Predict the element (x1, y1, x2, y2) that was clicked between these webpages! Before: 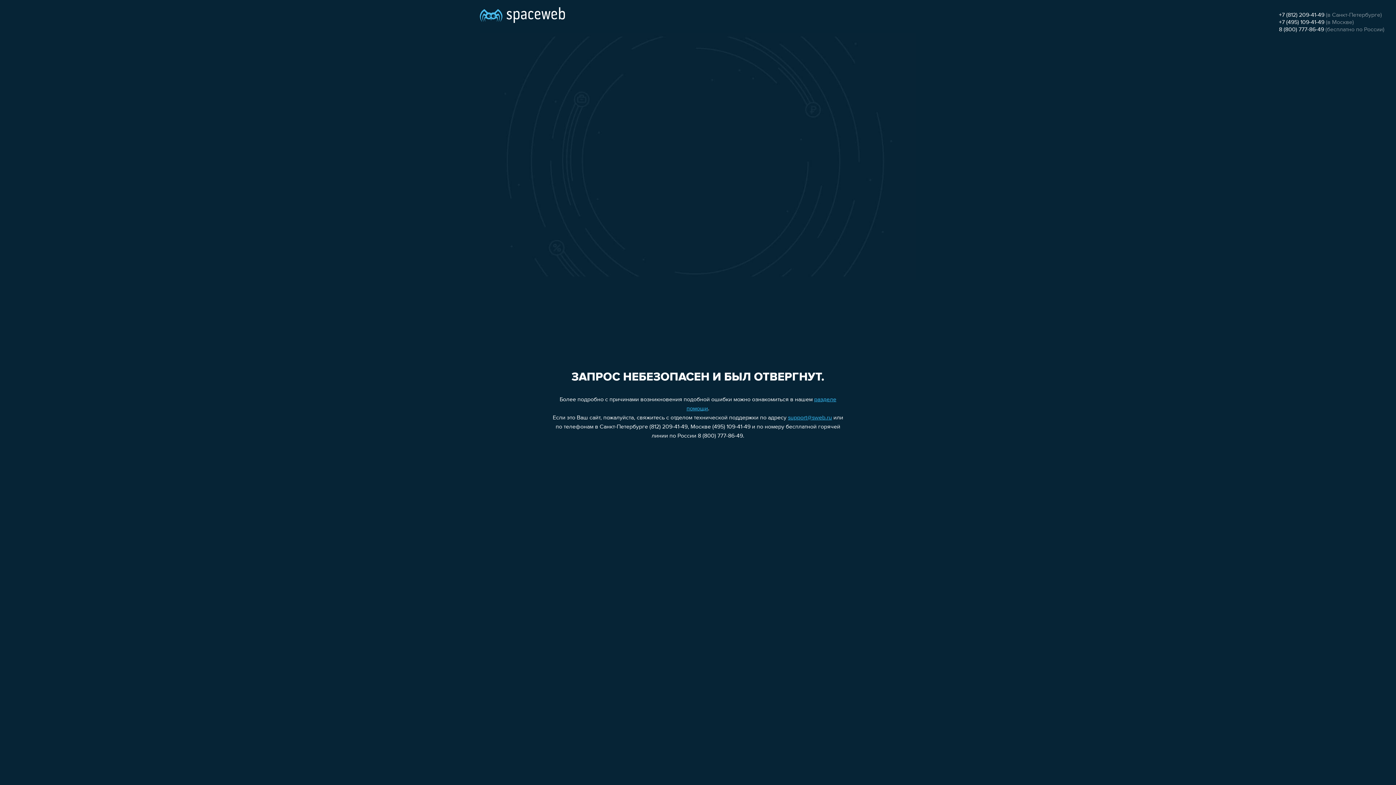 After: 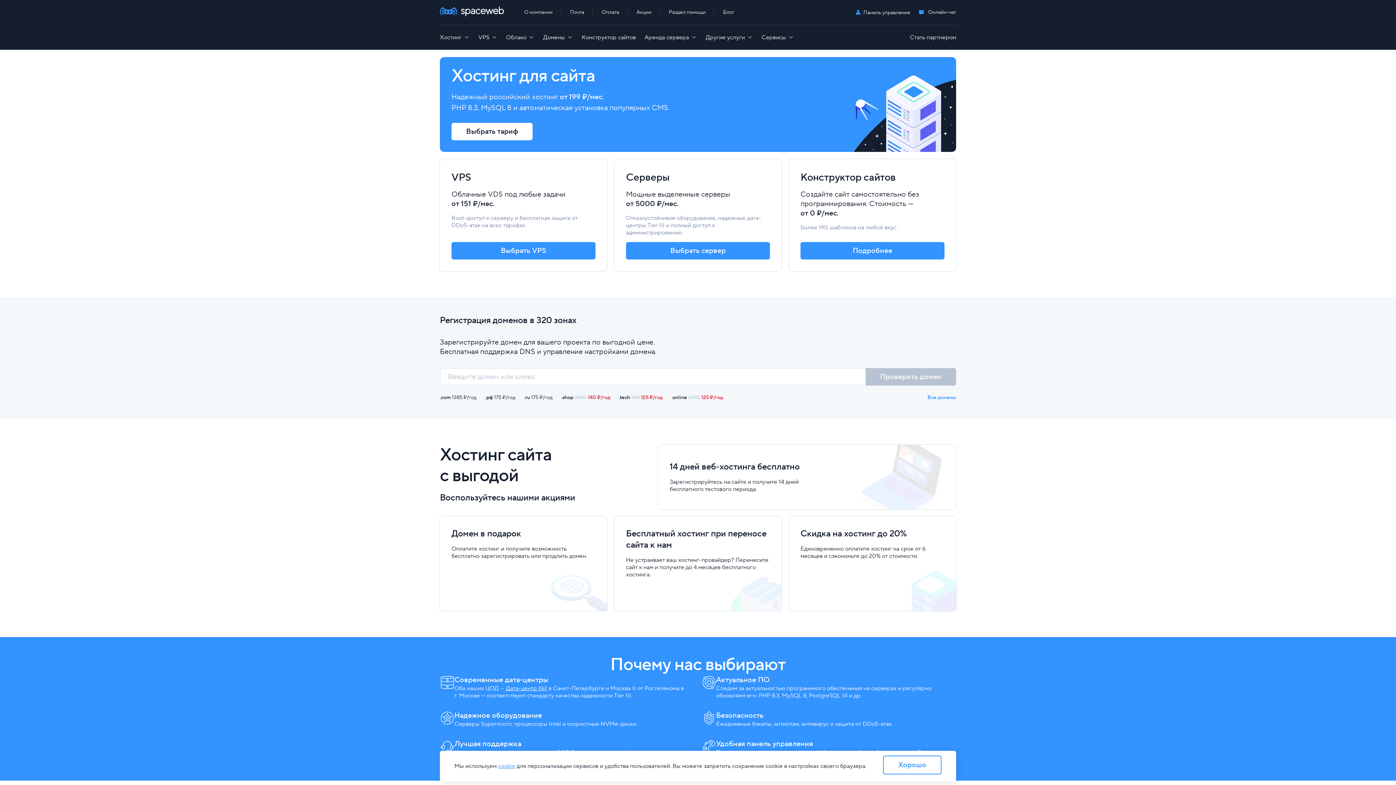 Action: bbox: (480, 0, 565, 25)